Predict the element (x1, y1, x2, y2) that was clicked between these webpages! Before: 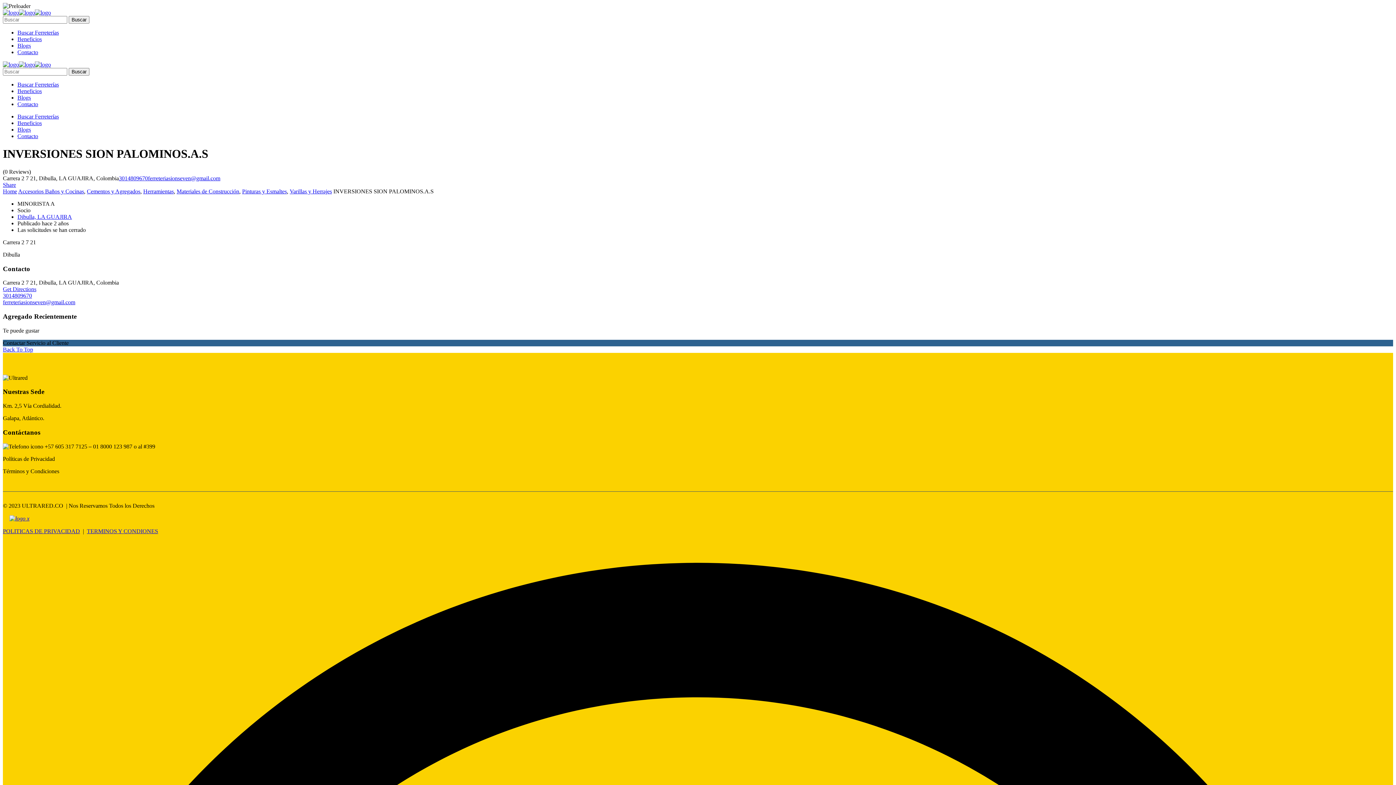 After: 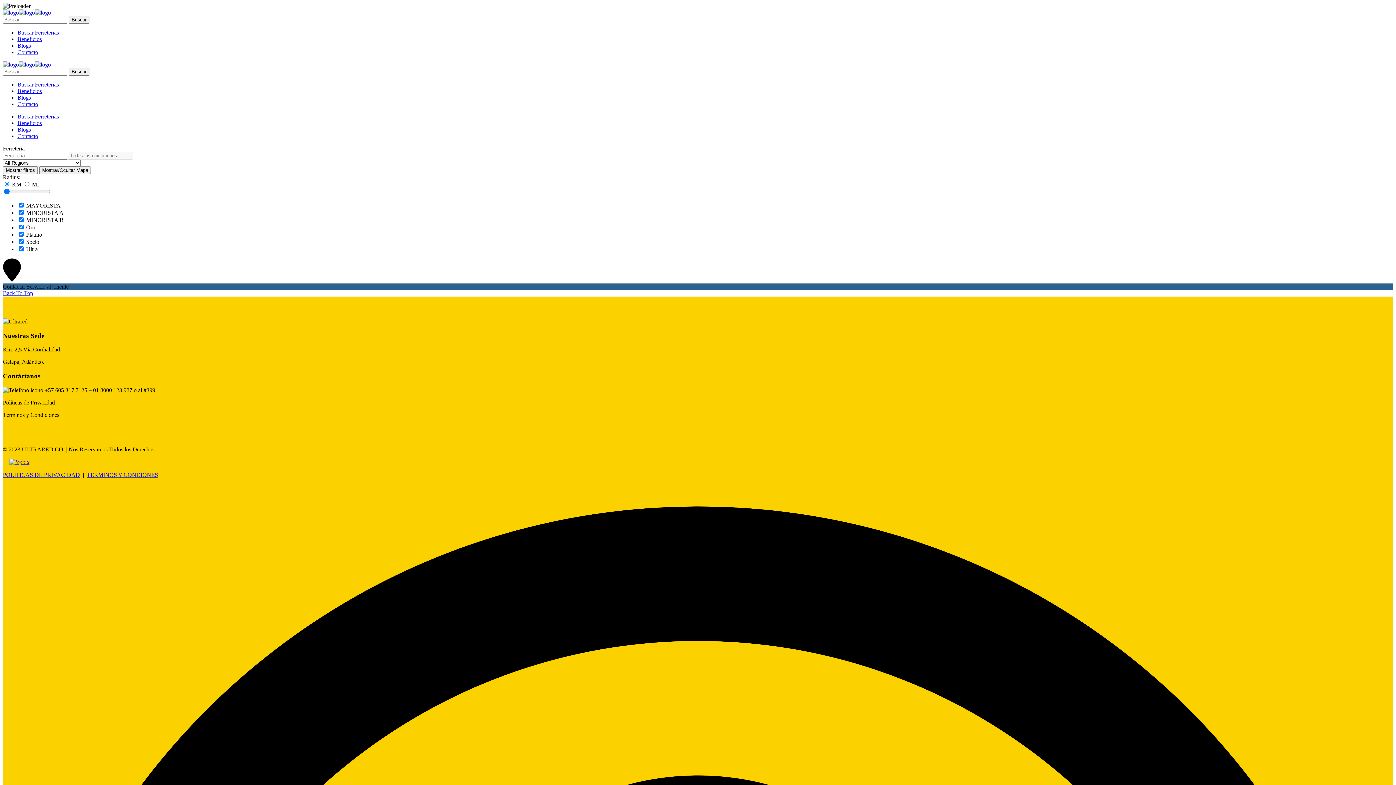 Action: label: Pinturas y Esmaltes bbox: (242, 266, 286, 272)